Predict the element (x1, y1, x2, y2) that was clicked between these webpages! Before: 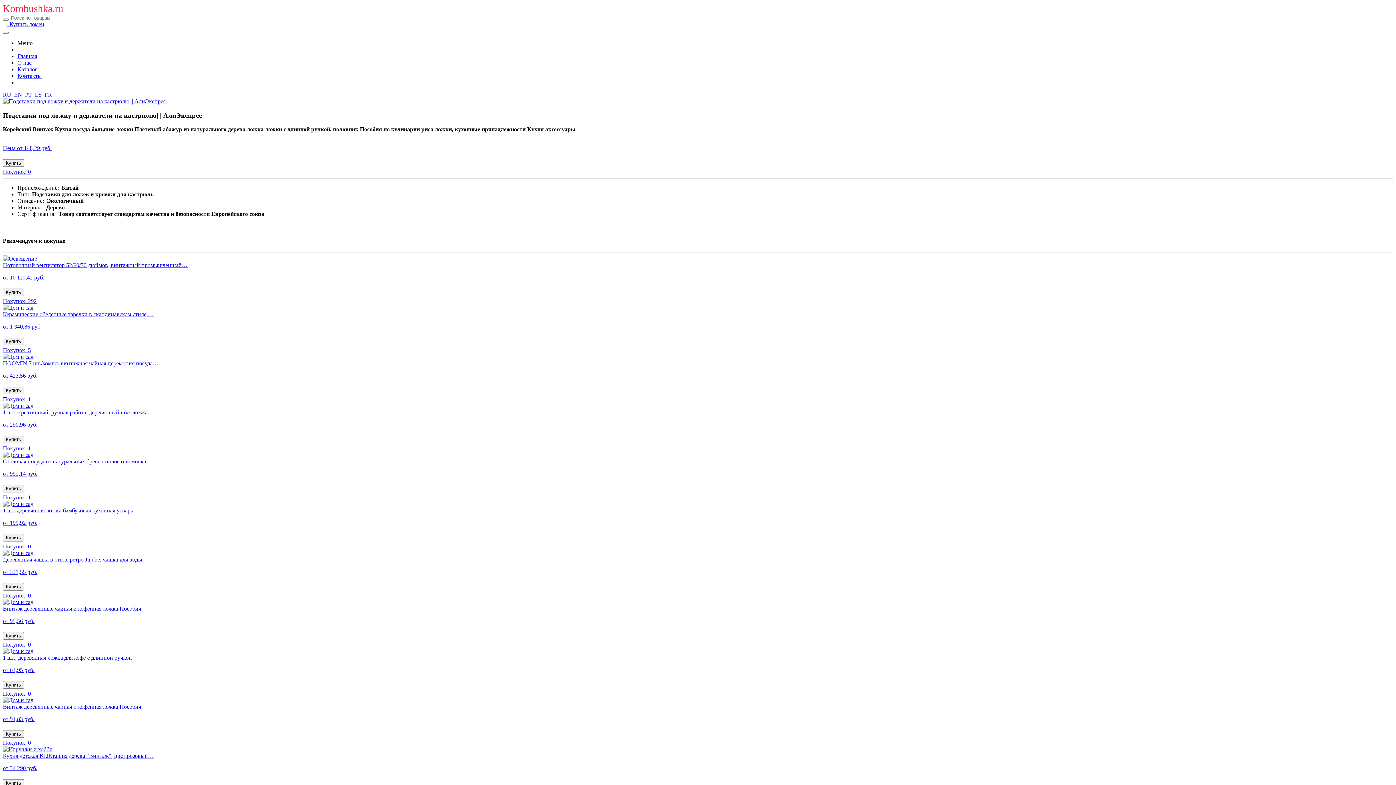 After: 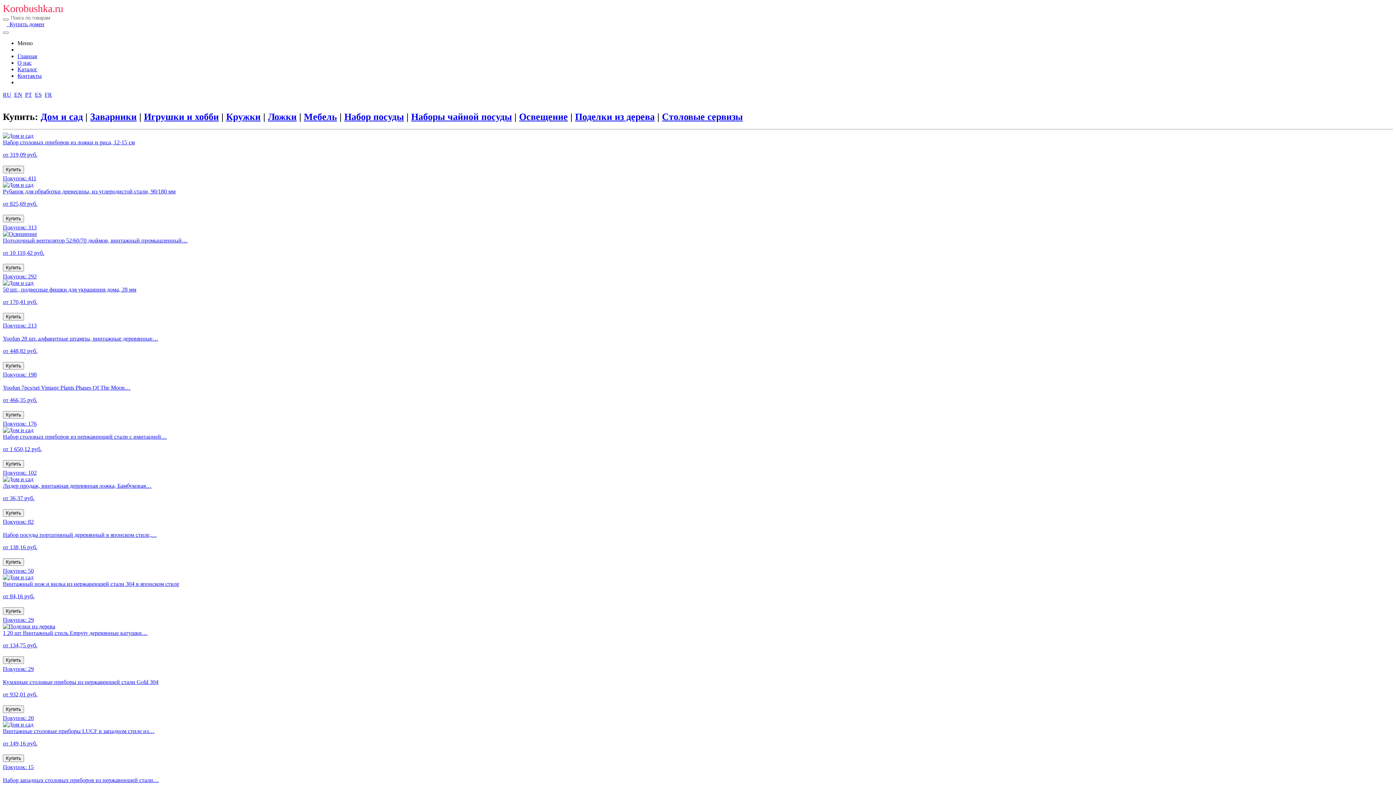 Action: bbox: (17, 66, 37, 72) label: Каталог